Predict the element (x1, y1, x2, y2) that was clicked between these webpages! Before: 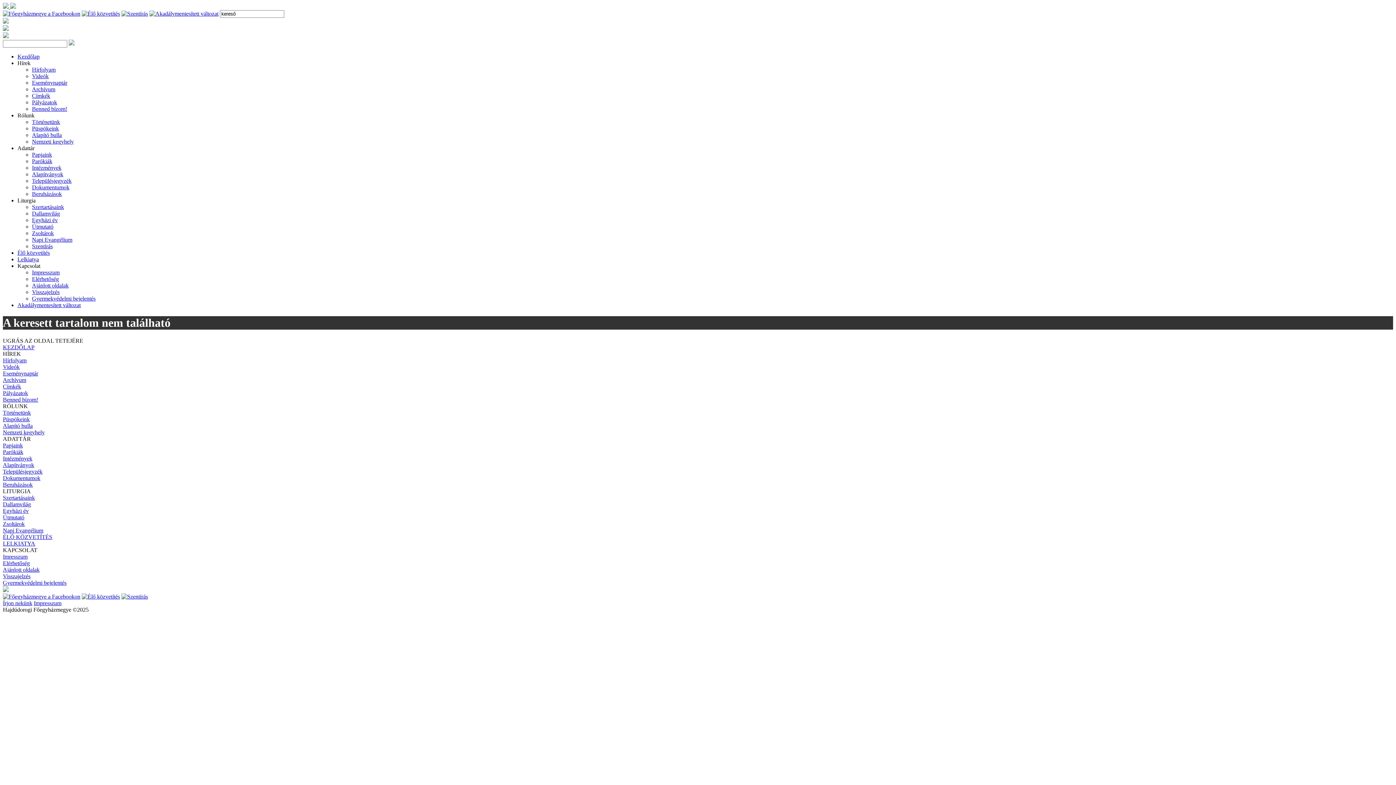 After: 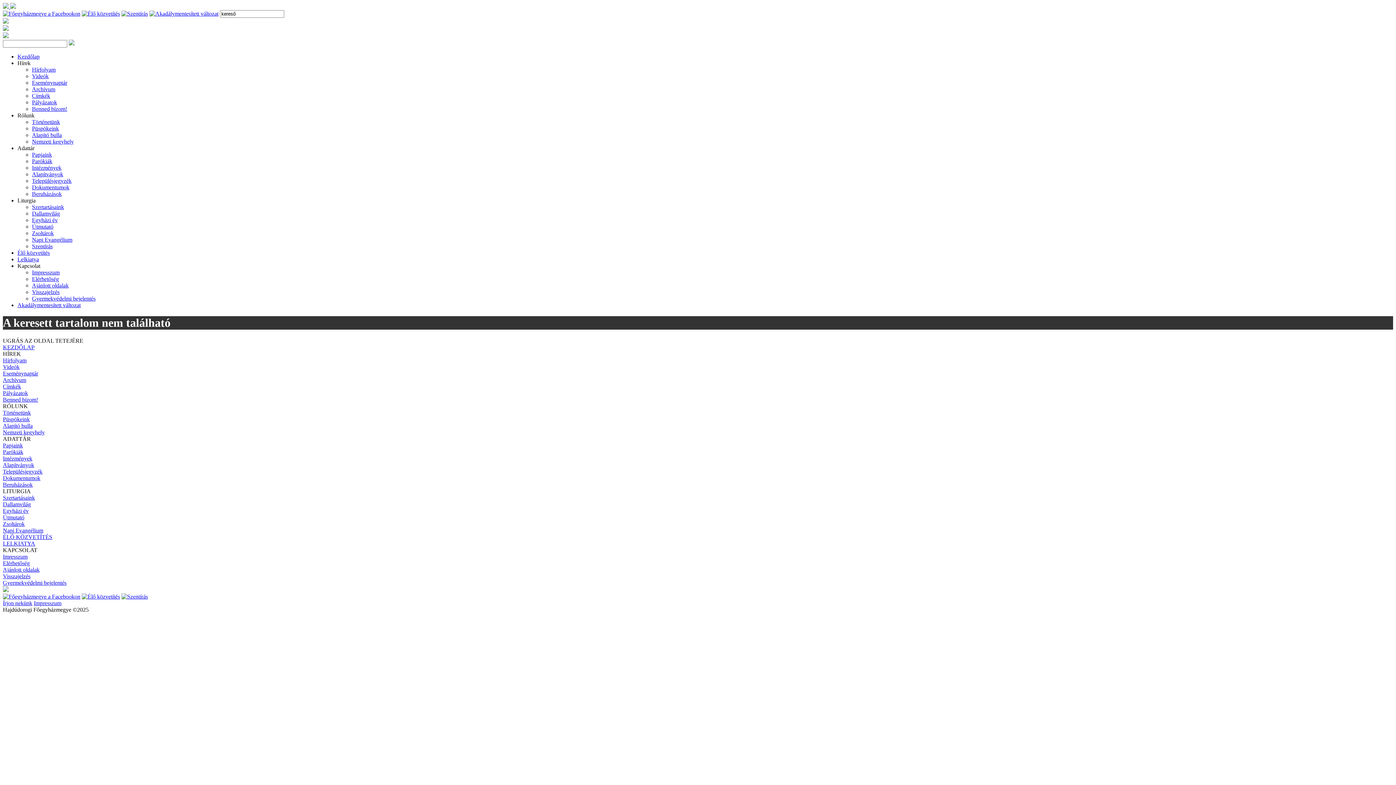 Action: label: LELKIATYA bbox: (2, 540, 35, 546)